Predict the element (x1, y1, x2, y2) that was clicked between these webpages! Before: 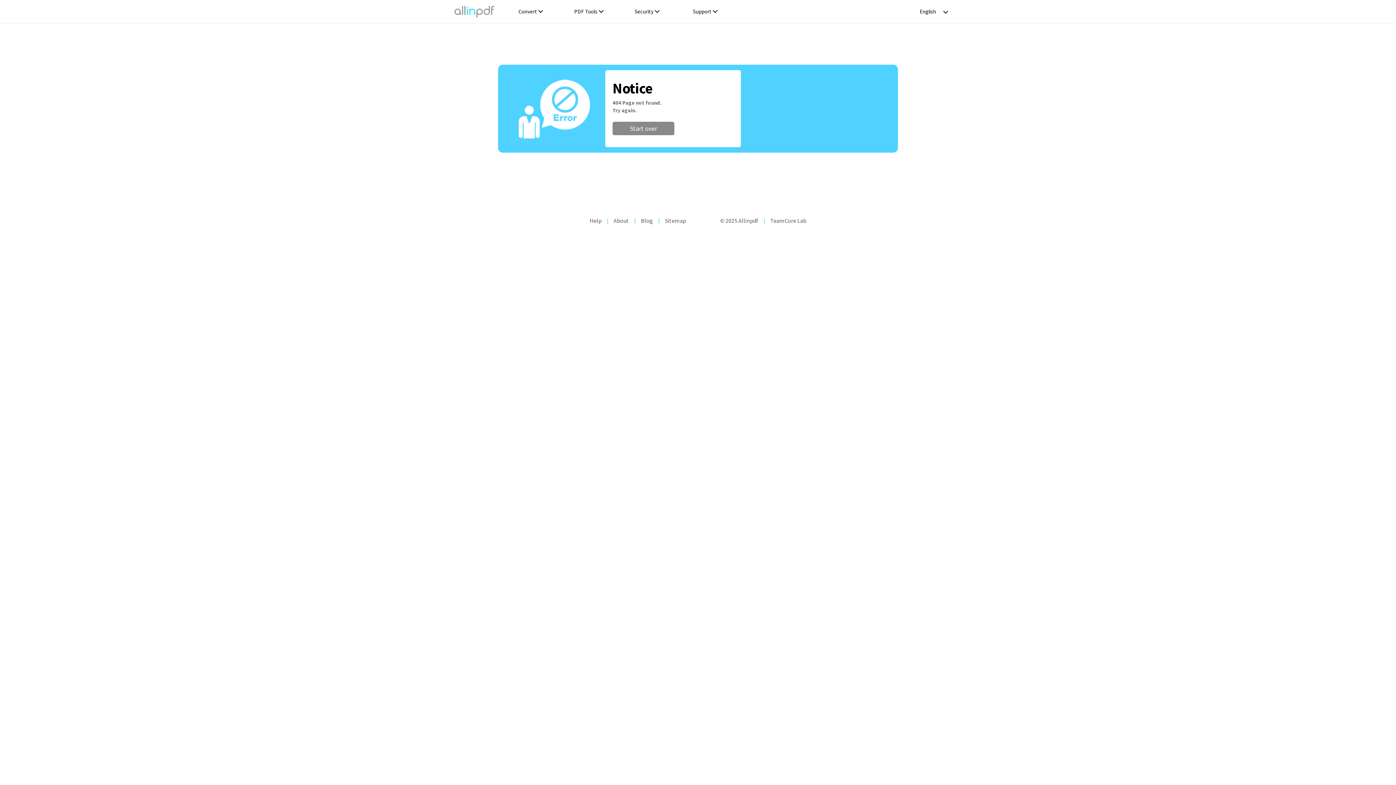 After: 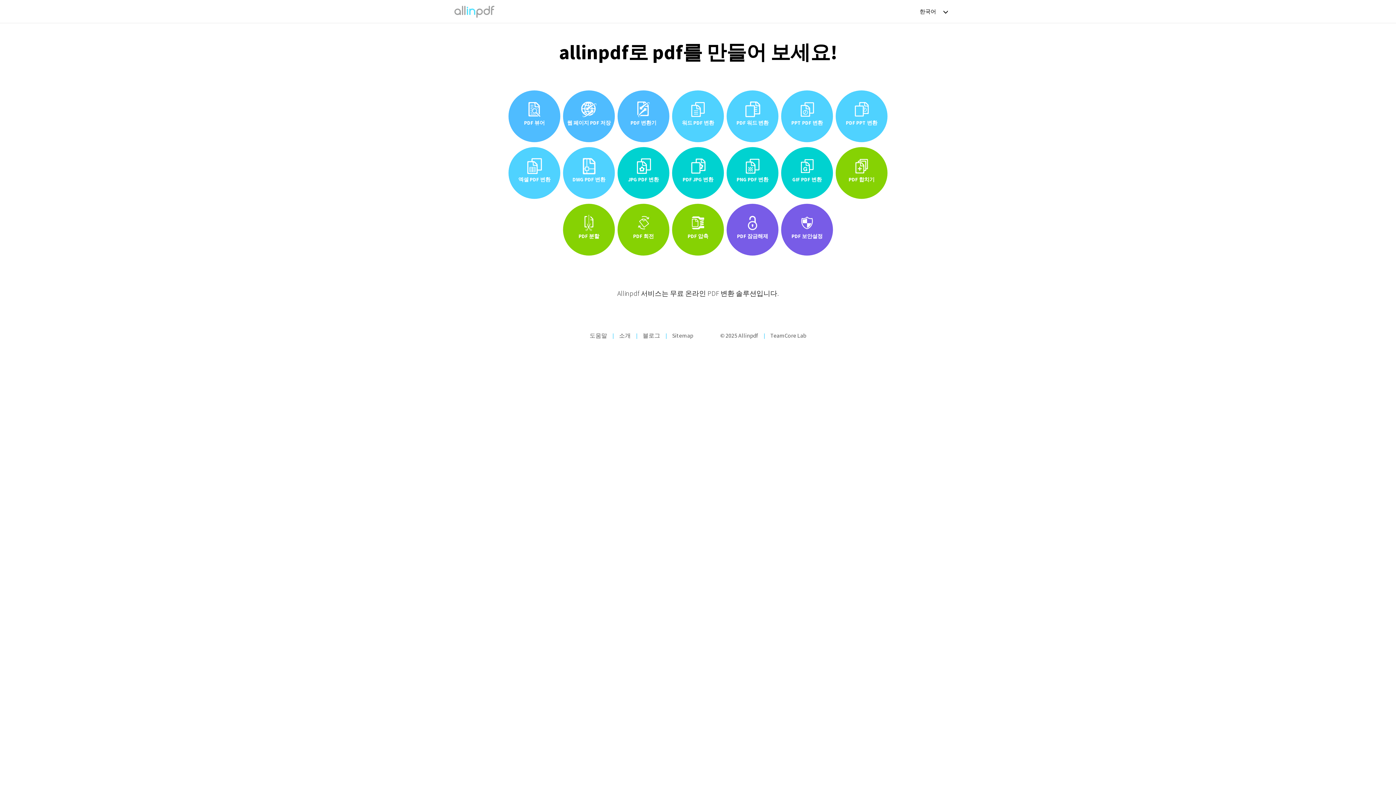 Action: bbox: (720, 217, 758, 224) label: © 2025 Allinpdf